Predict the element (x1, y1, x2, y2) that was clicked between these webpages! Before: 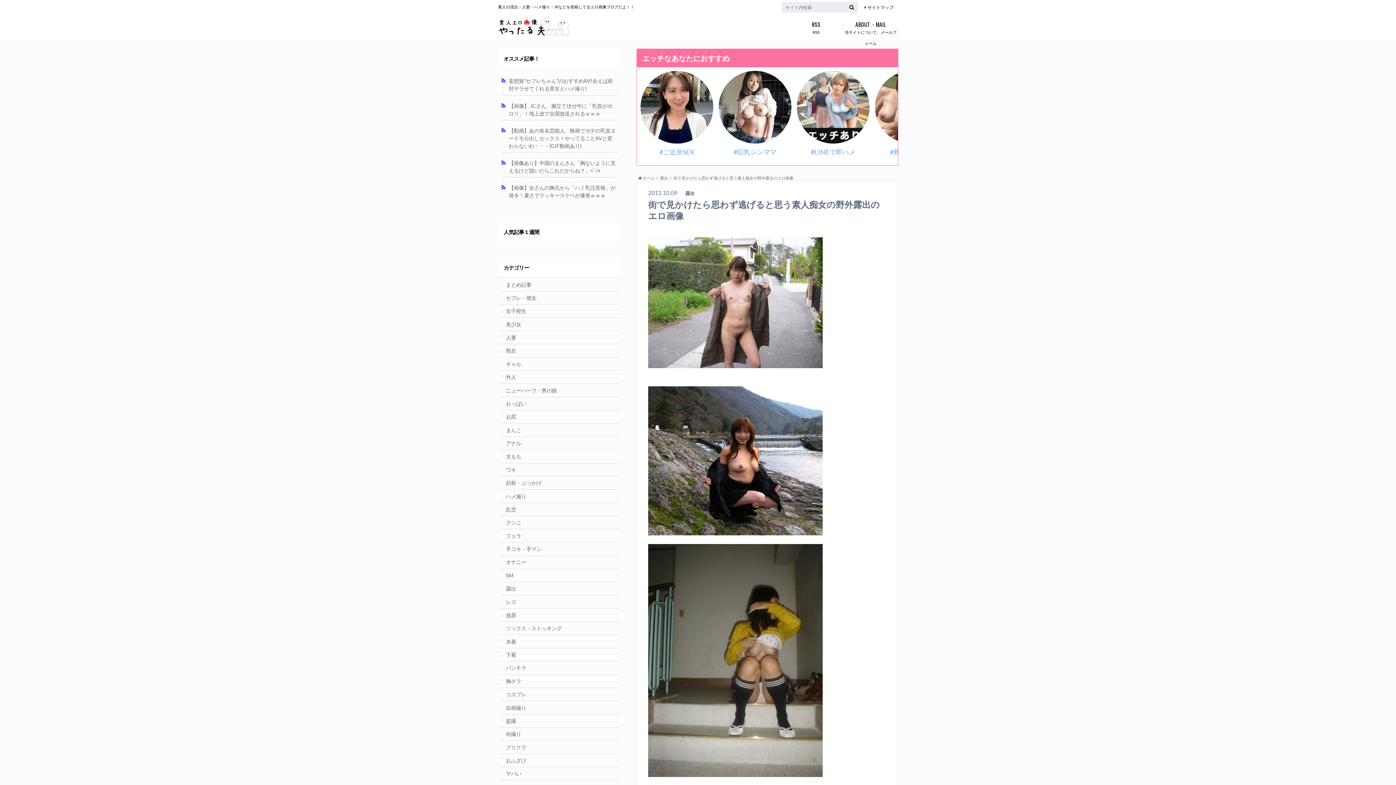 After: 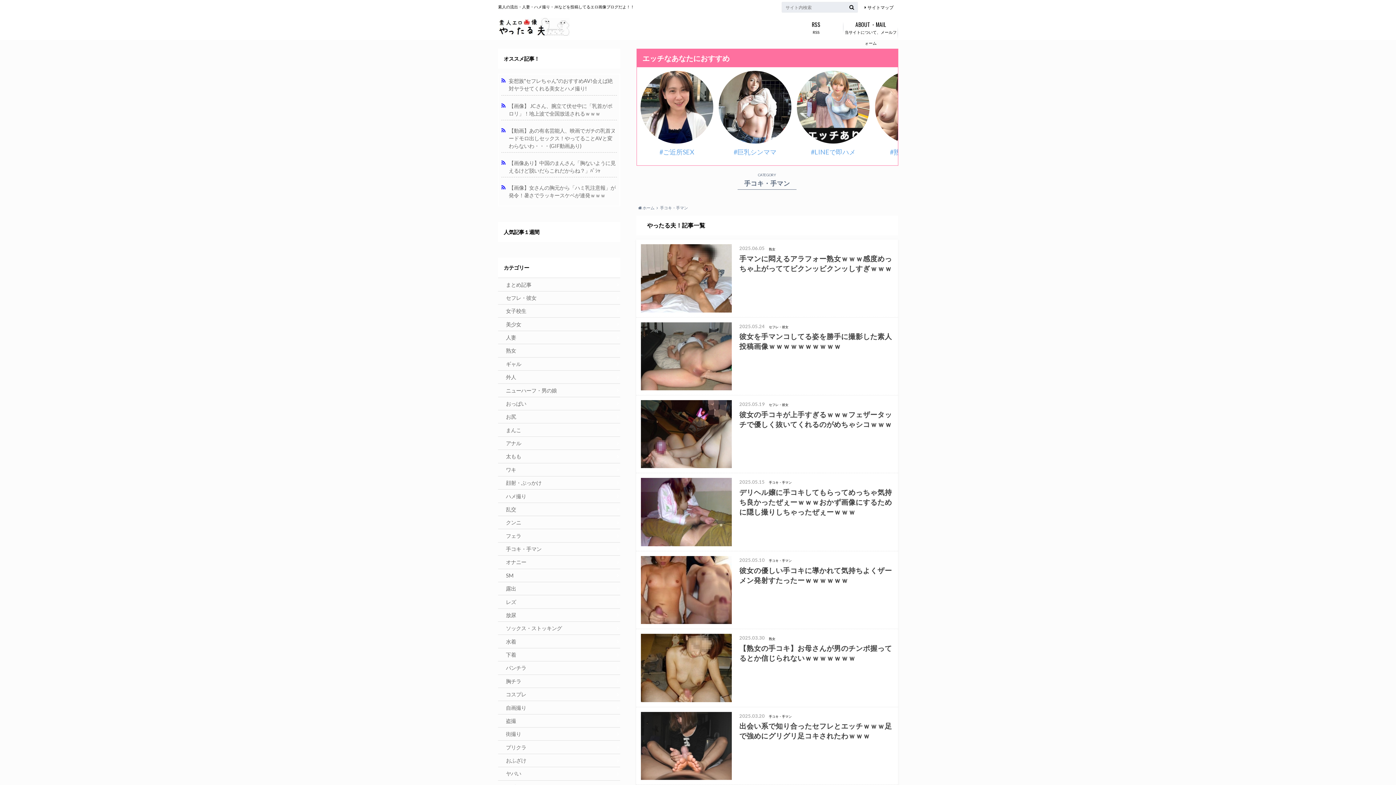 Action: bbox: (498, 542, 620, 555) label: 手コキ・手マン